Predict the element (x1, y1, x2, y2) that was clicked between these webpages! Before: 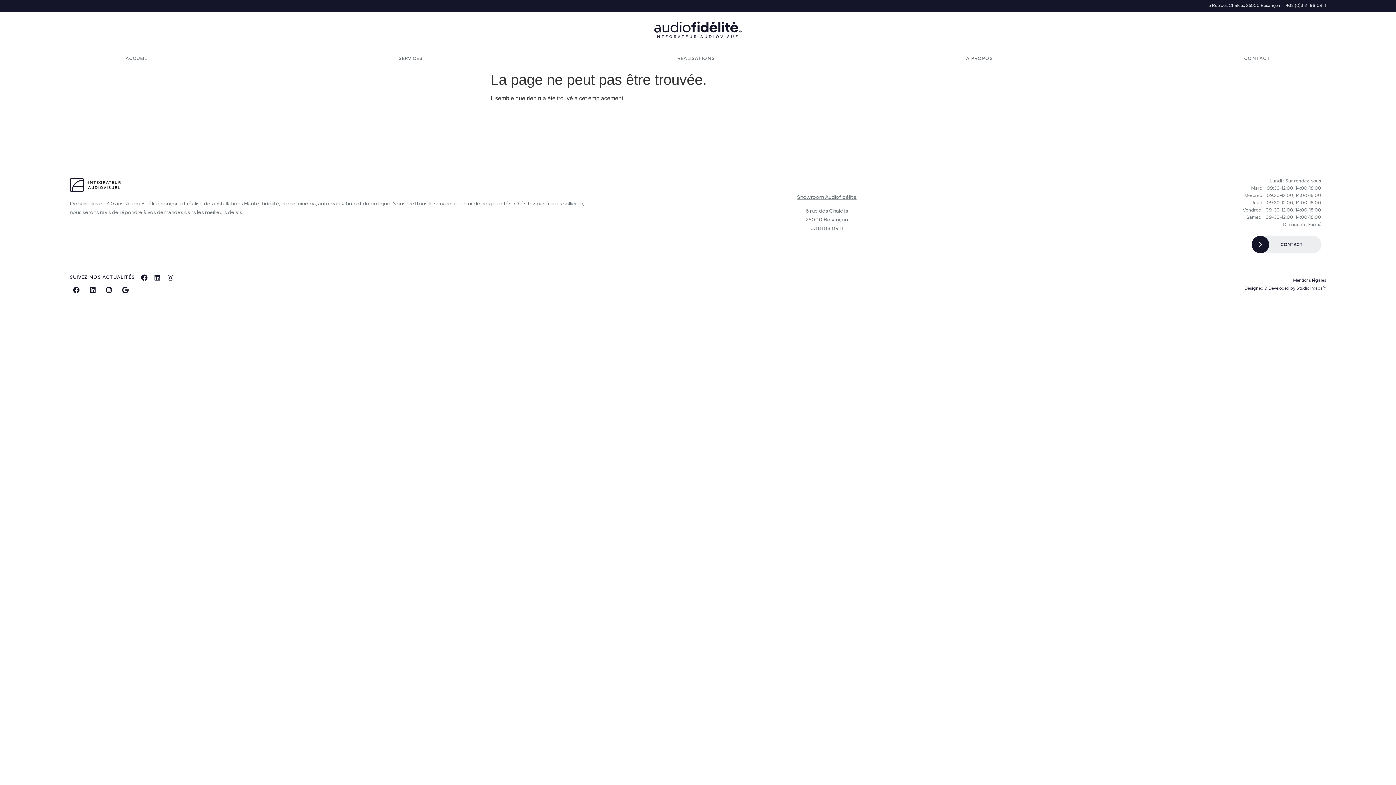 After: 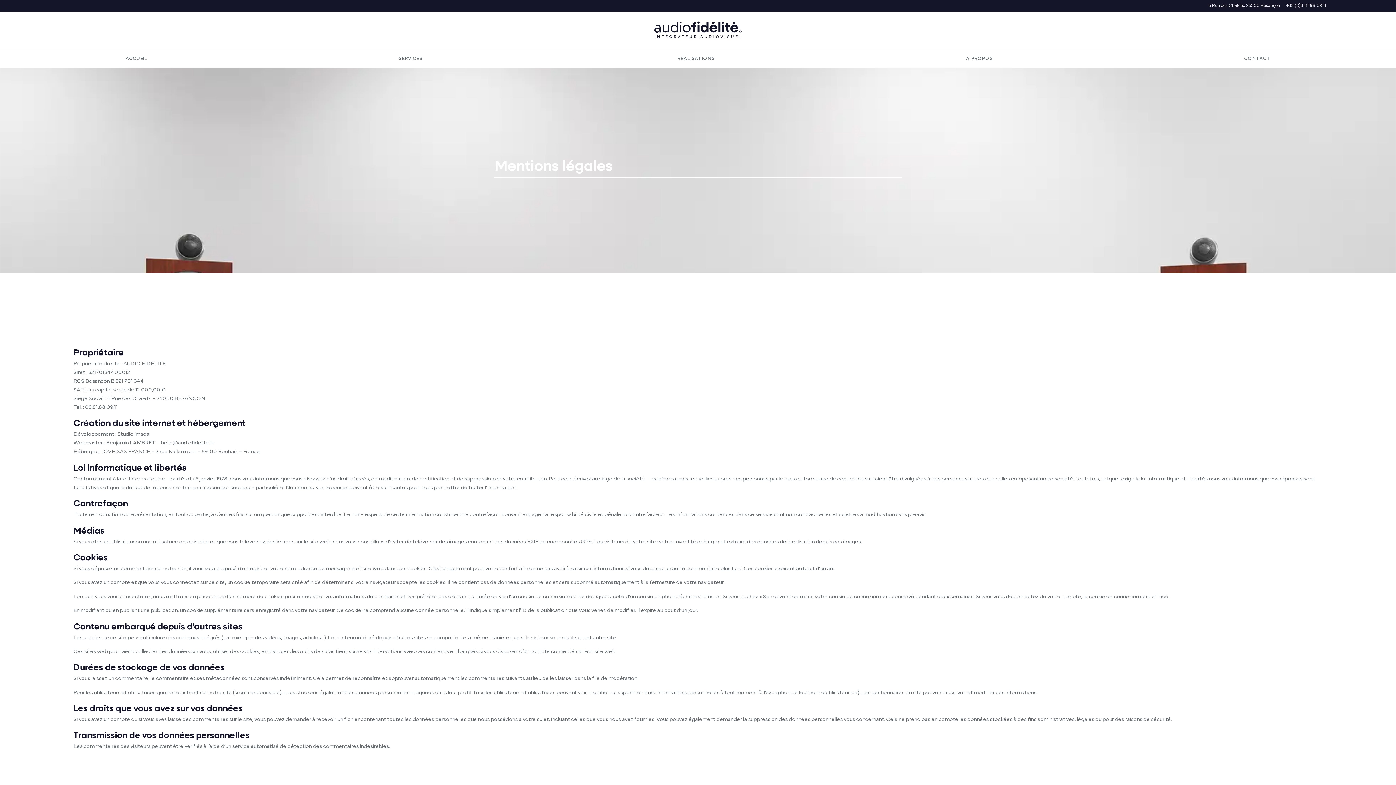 Action: bbox: (698, 276, 1326, 284) label: Mentions légales